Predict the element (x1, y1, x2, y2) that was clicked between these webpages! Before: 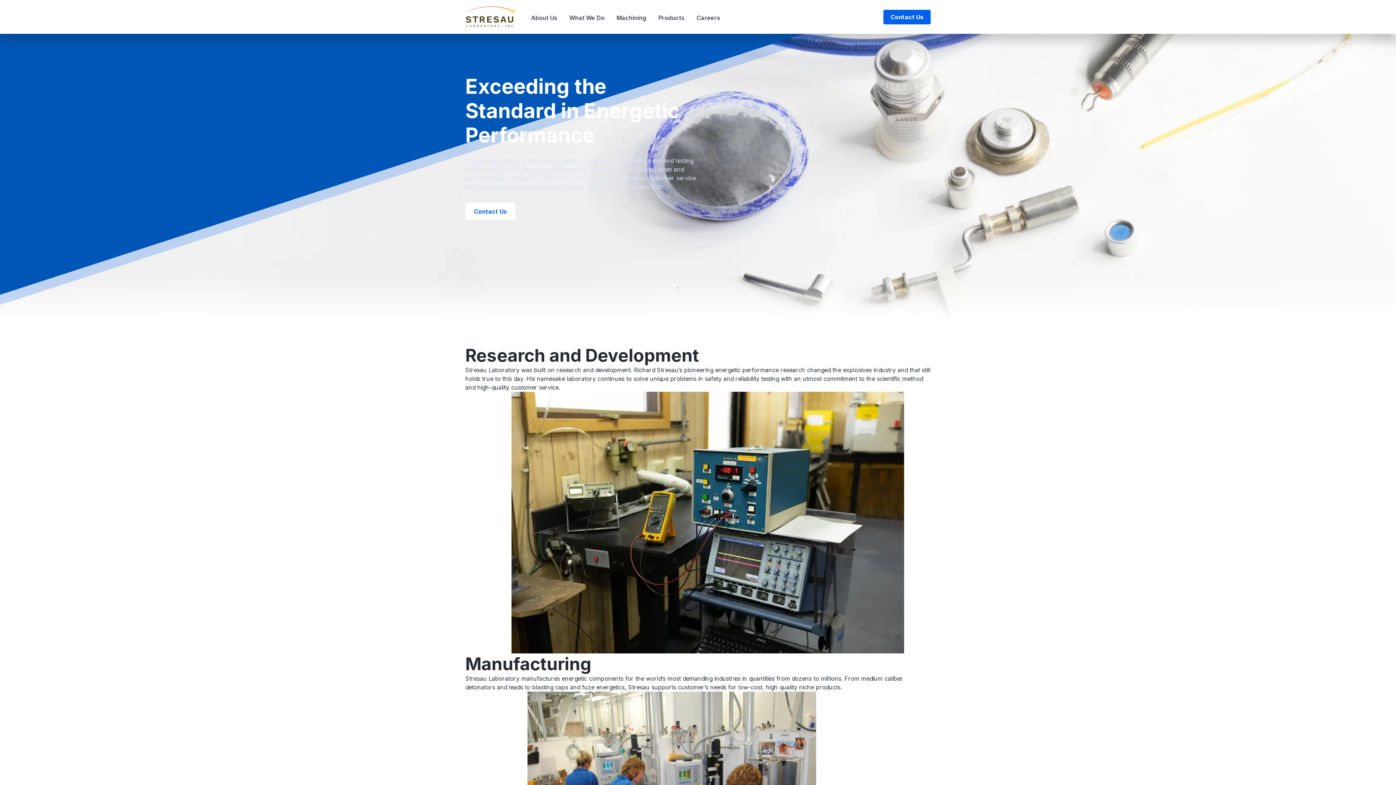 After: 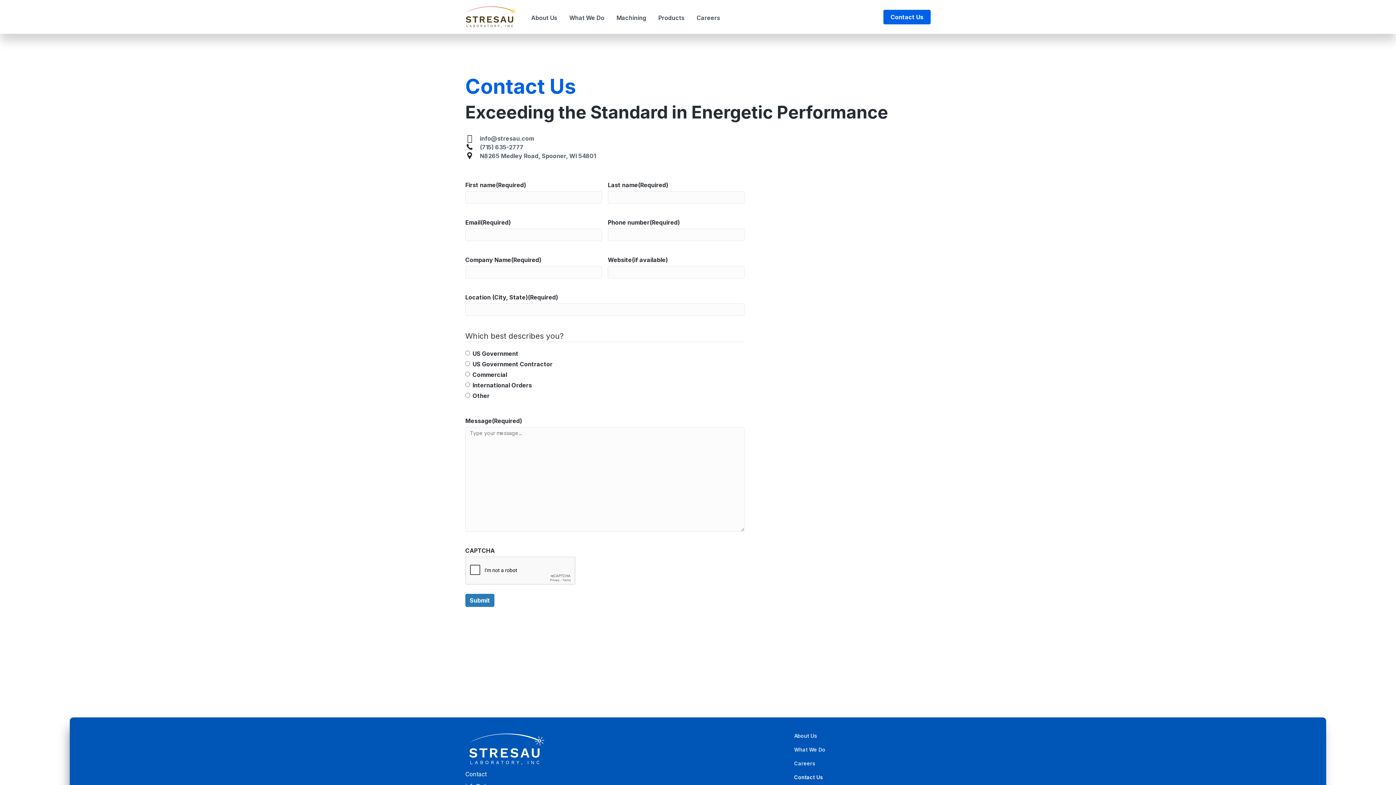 Action: label: Contact Us bbox: (883, 9, 930, 24)